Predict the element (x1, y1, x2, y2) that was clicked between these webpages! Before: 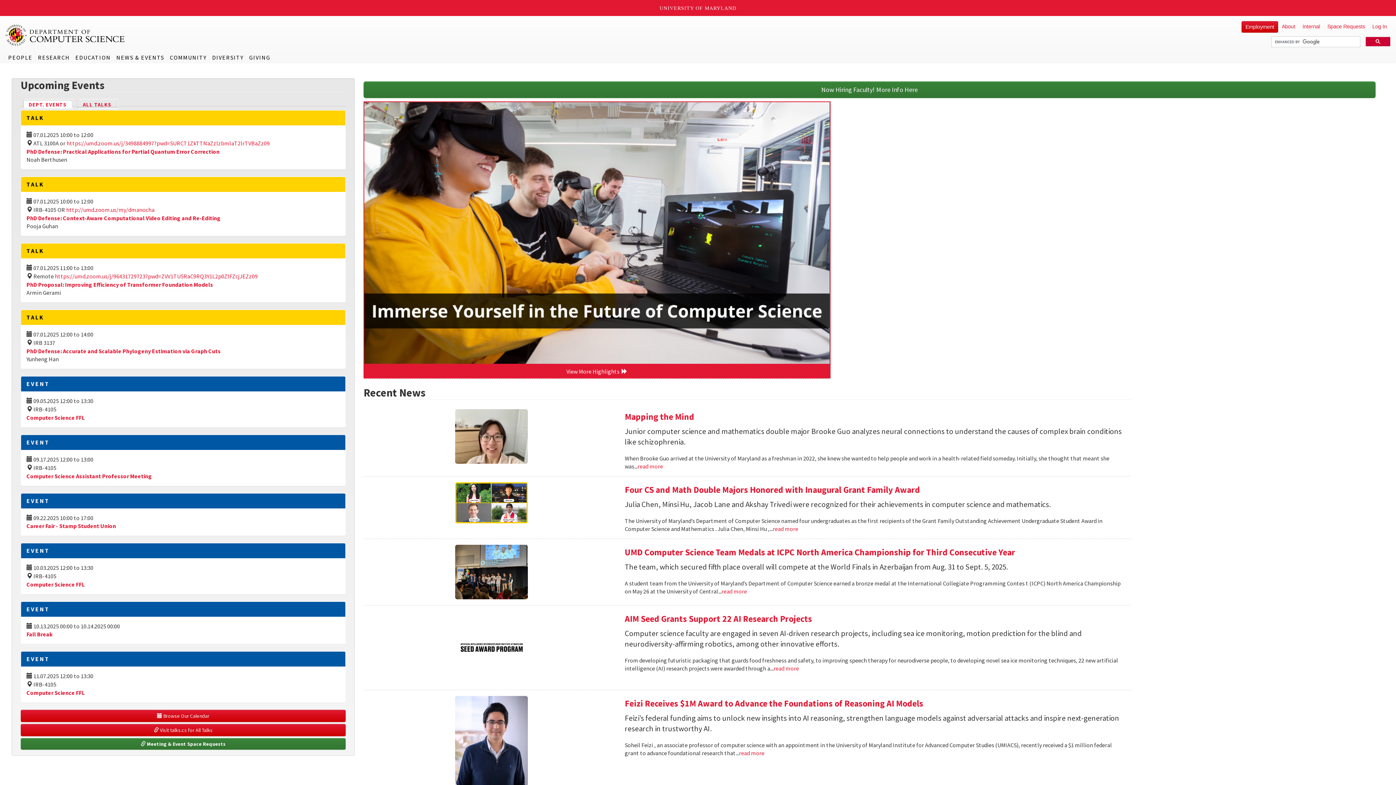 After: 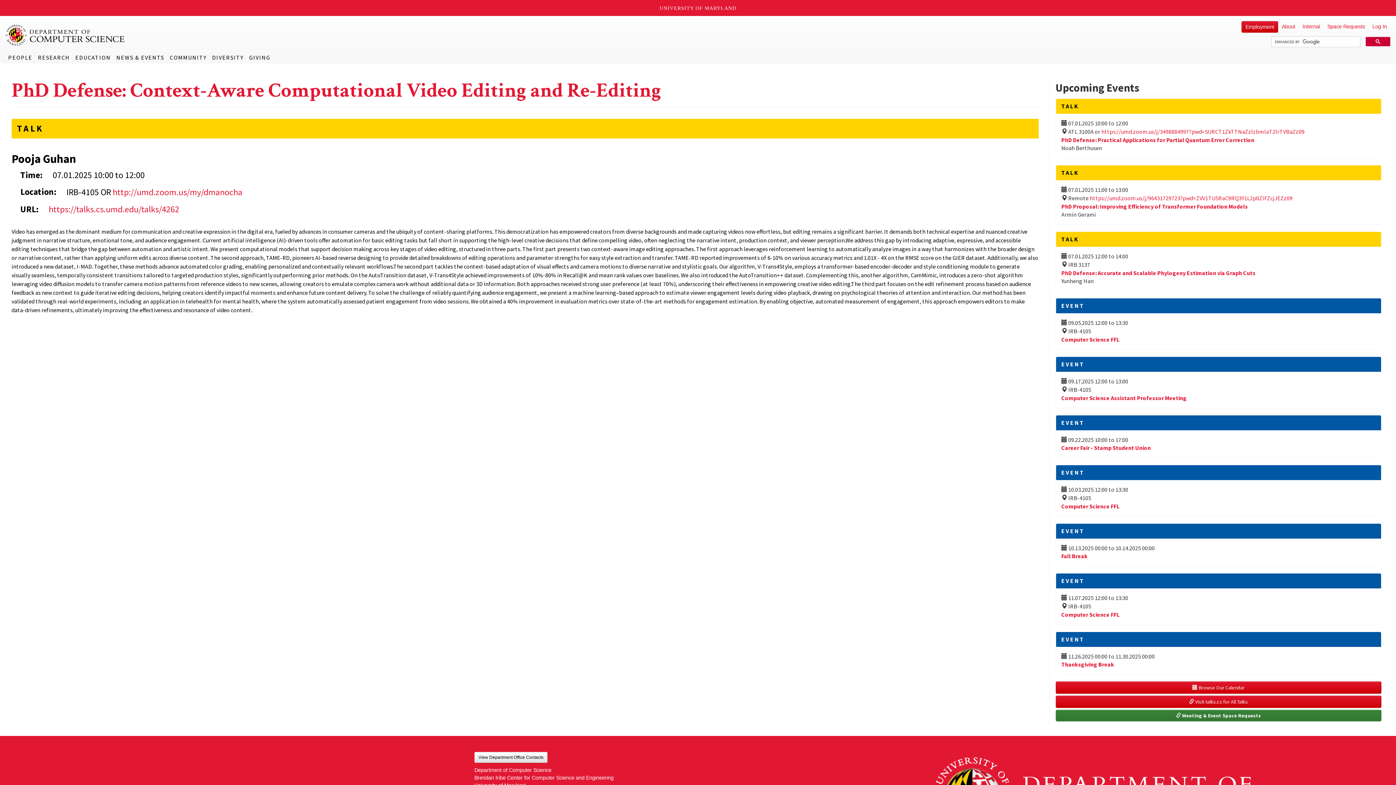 Action: bbox: (26, 214, 220, 222) label: PhD Defense: Context-Aware Computational Video Editing and Re-Editing